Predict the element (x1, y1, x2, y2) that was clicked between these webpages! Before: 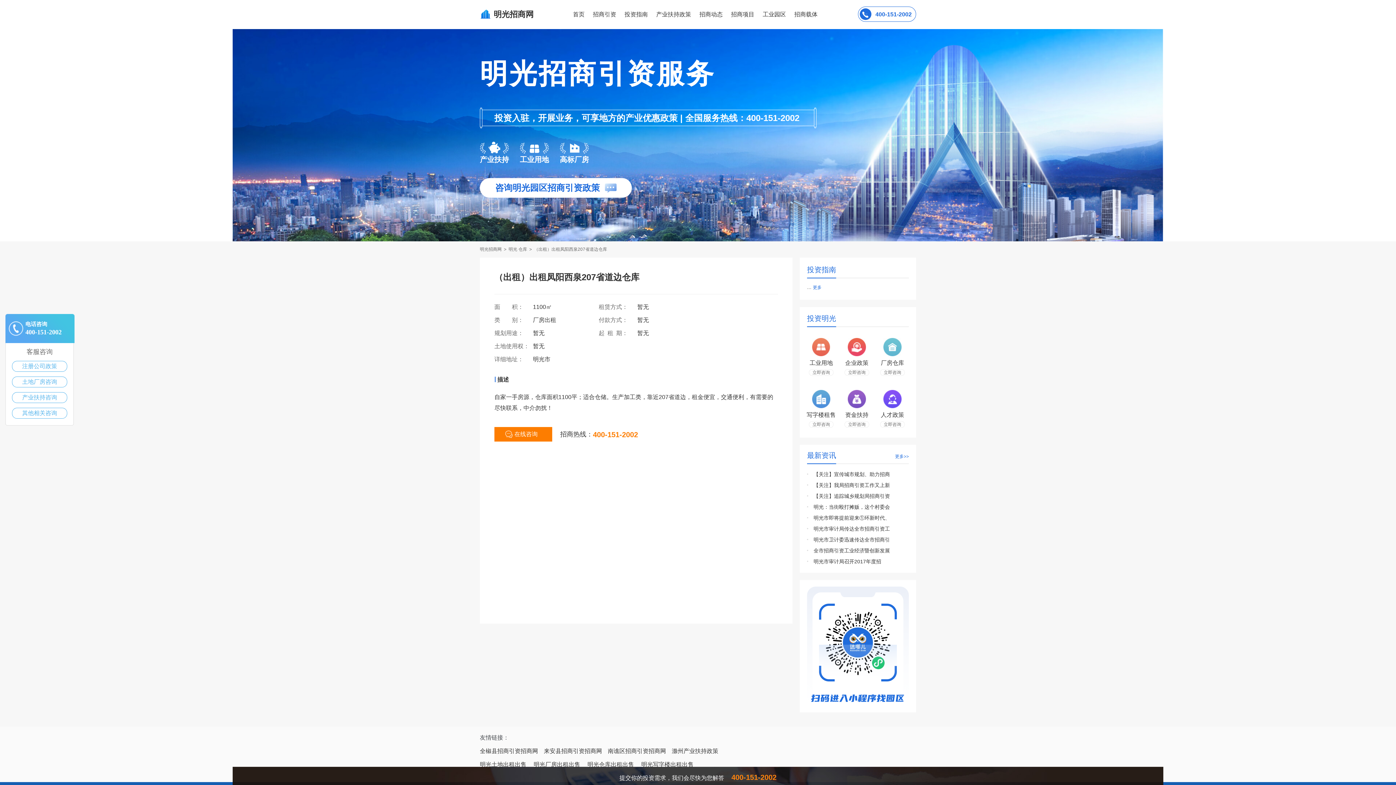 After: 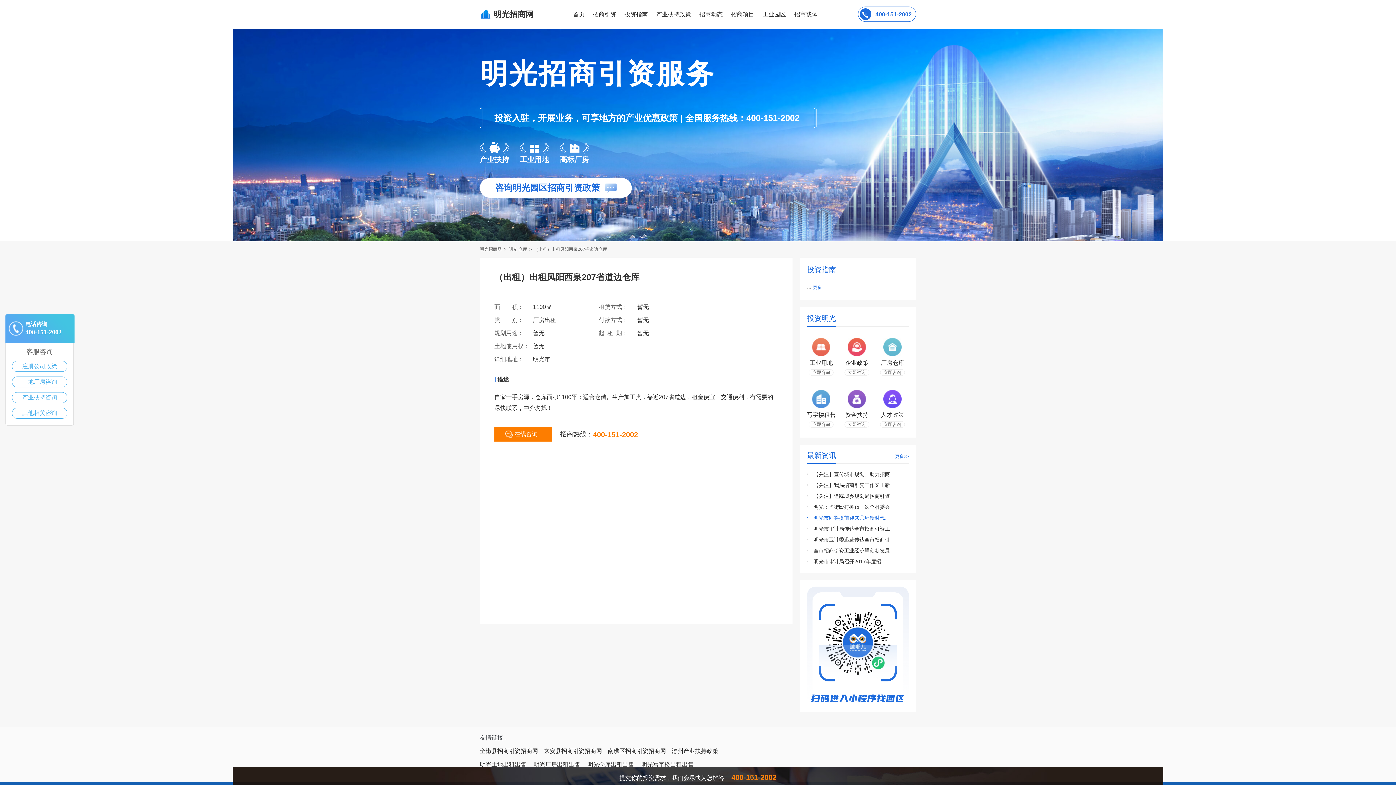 Action: label: 明光市即将提前迎来①环新时代、 bbox: (813, 515, 890, 521)